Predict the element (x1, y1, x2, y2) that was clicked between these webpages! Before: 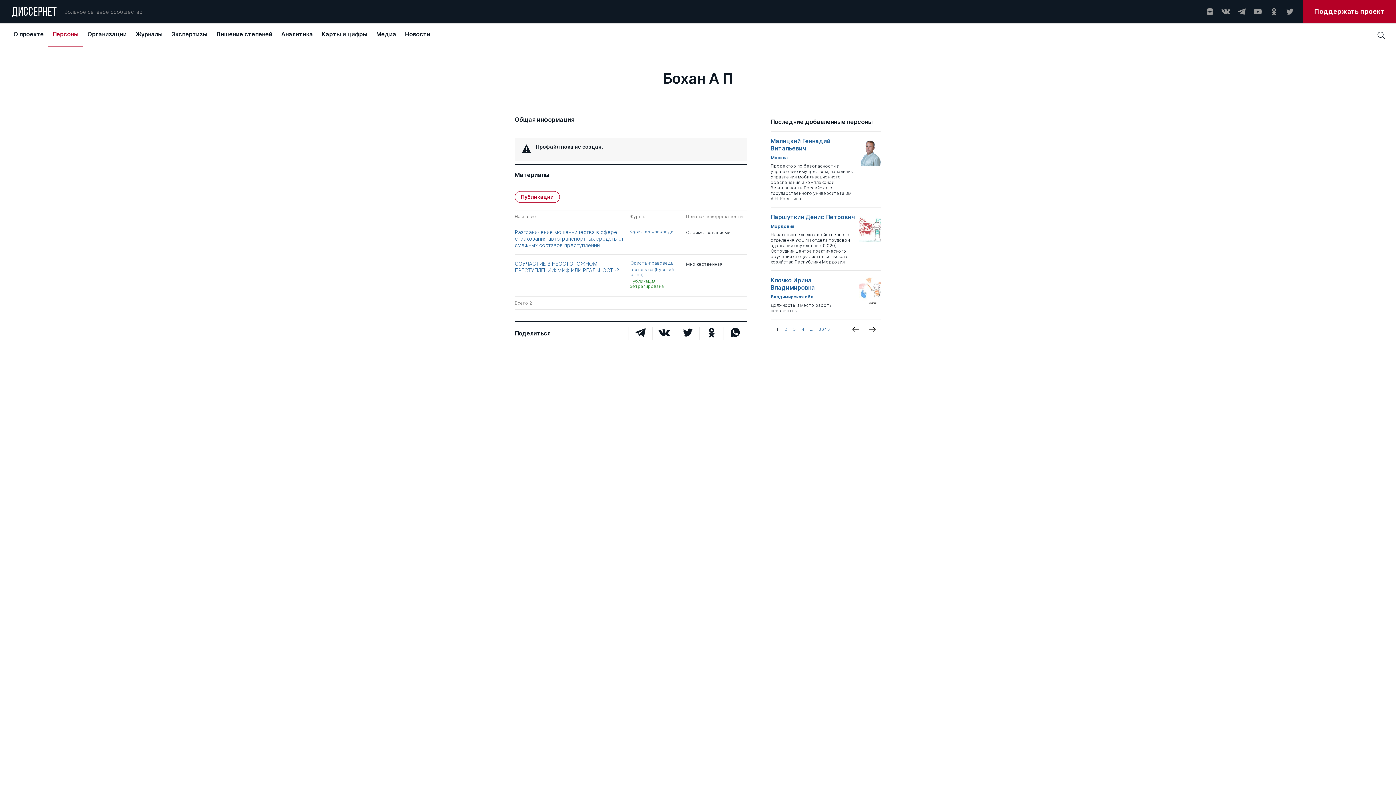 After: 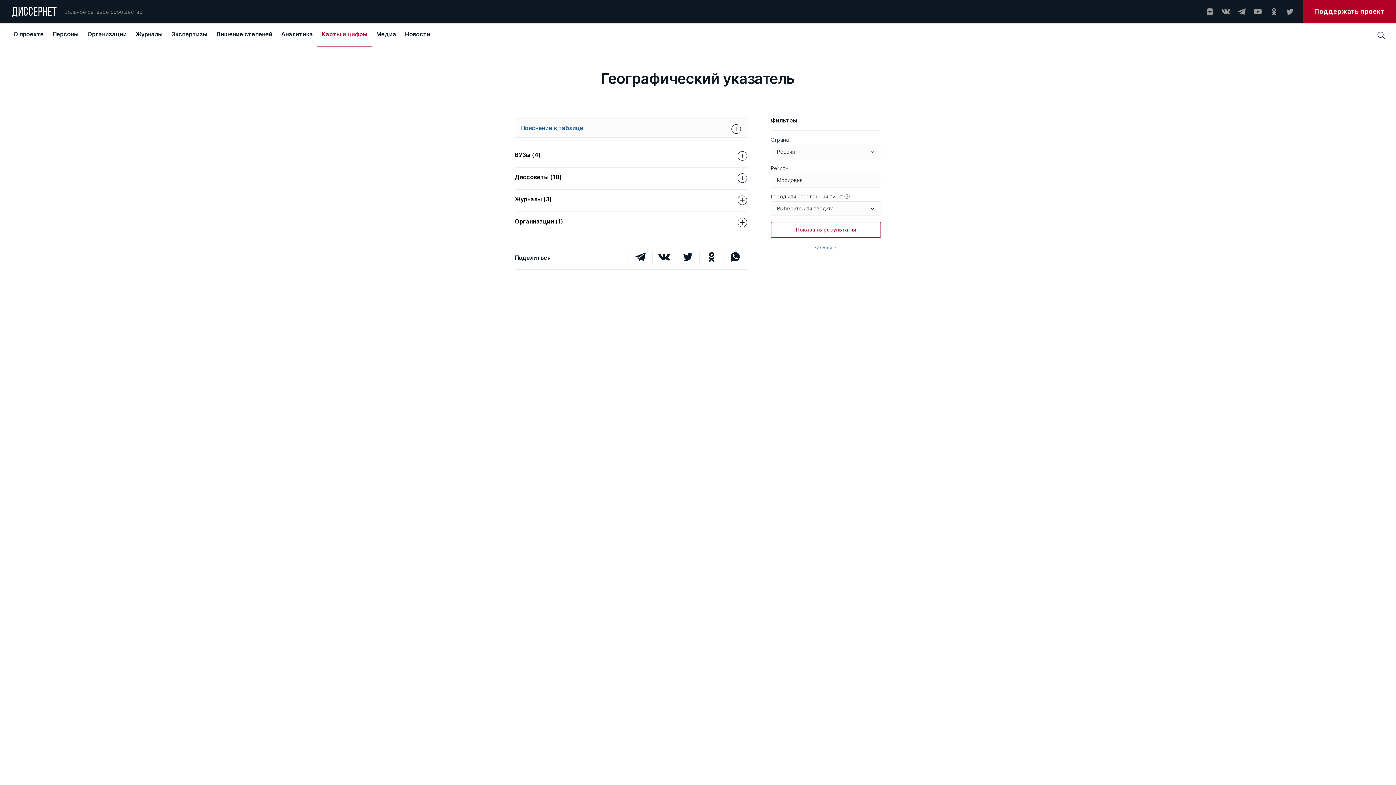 Action: label: Мордовия bbox: (770, 223, 856, 229)